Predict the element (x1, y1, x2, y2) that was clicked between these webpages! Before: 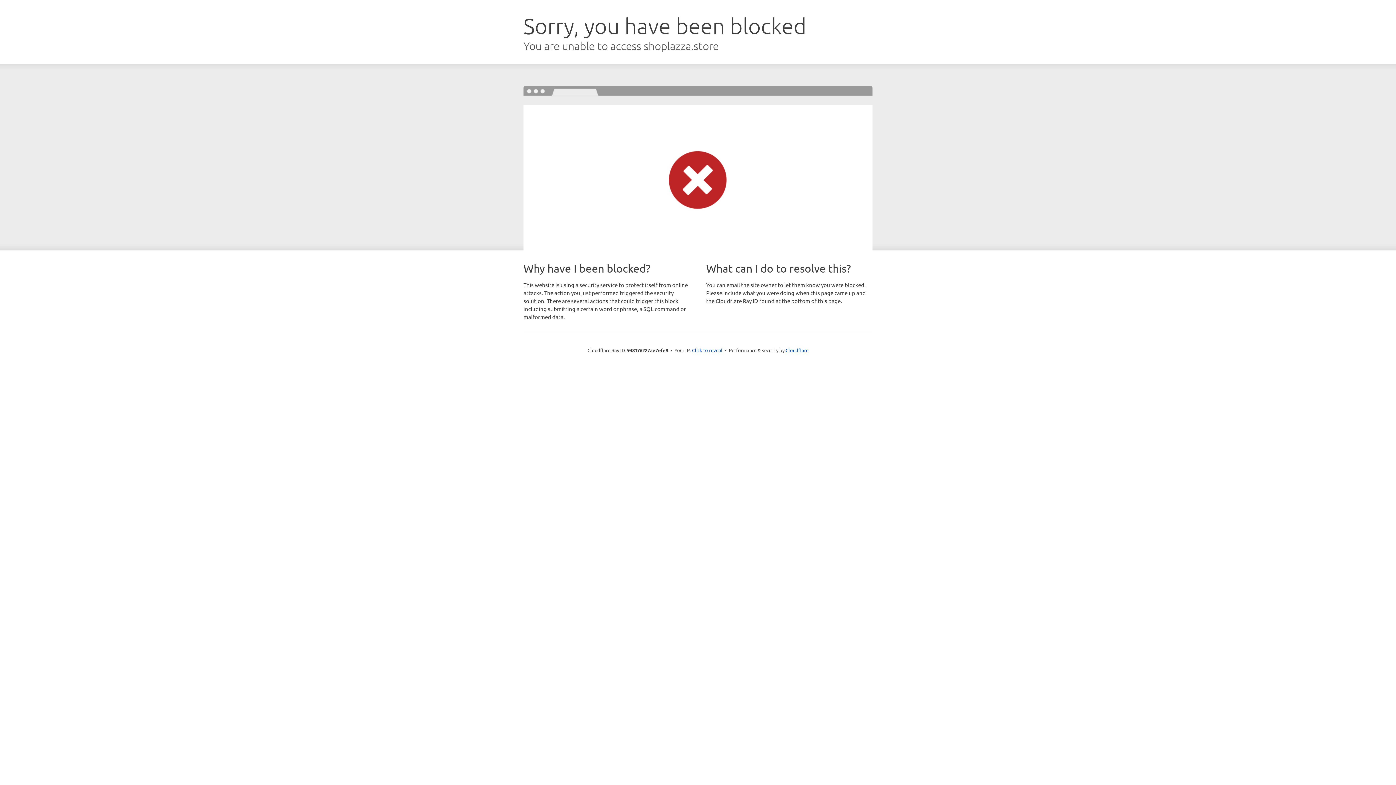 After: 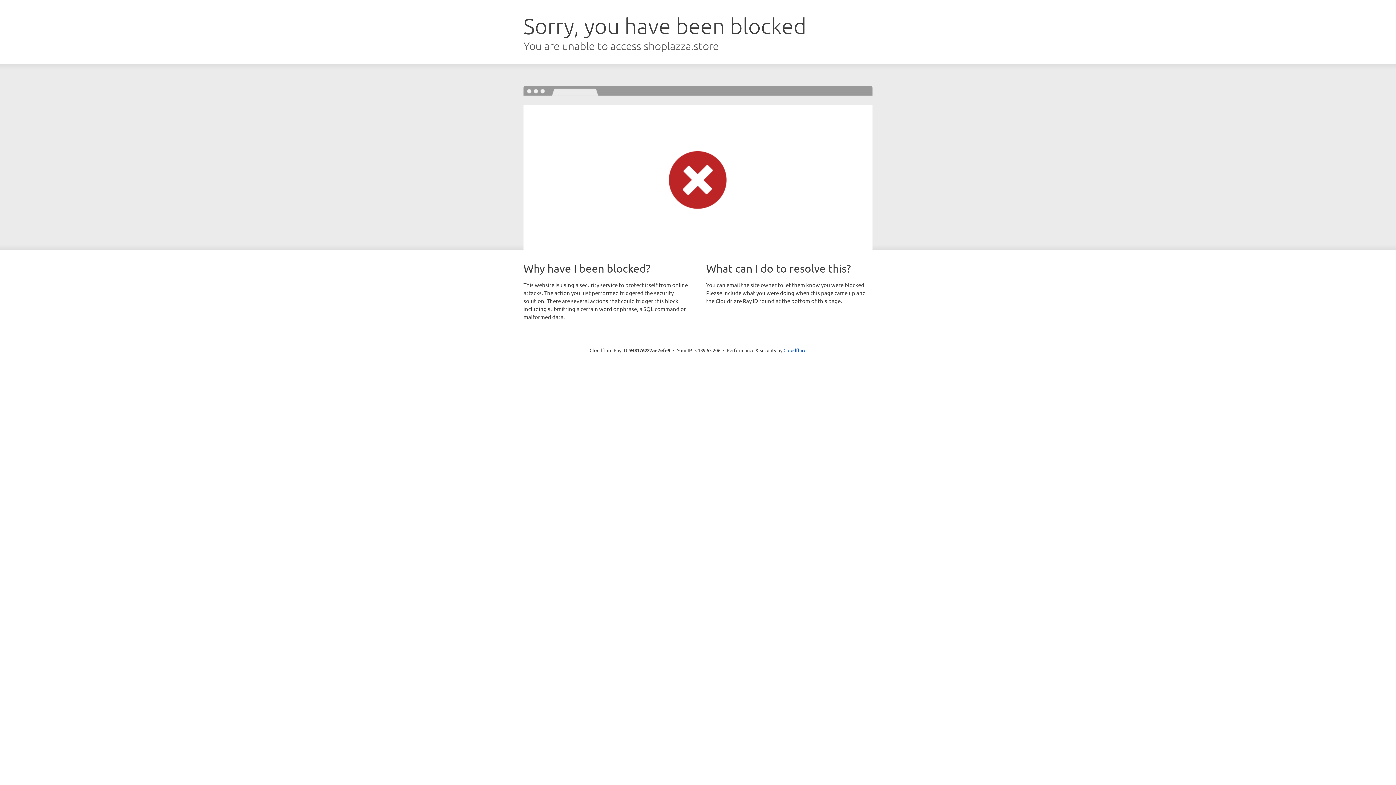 Action: label: Click to reveal bbox: (692, 346, 722, 353)